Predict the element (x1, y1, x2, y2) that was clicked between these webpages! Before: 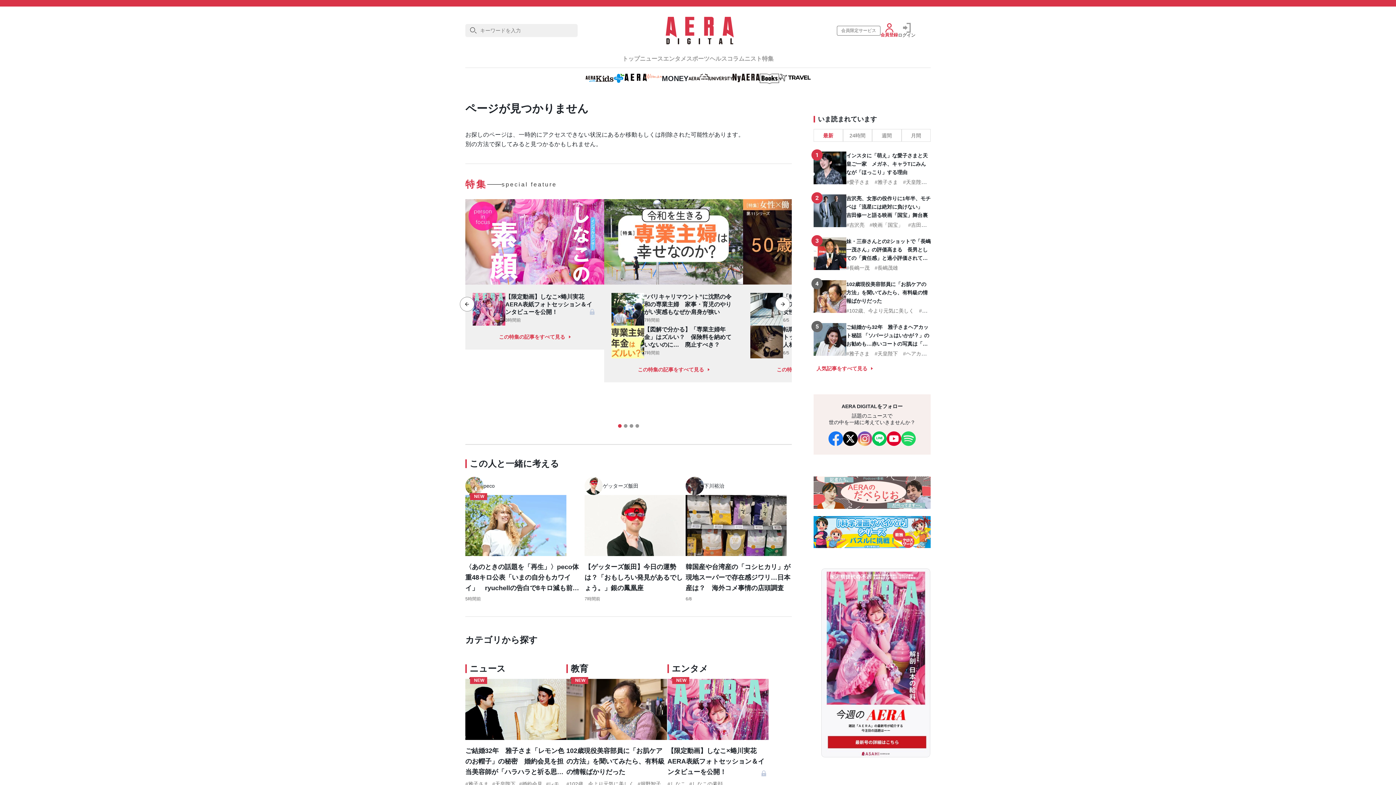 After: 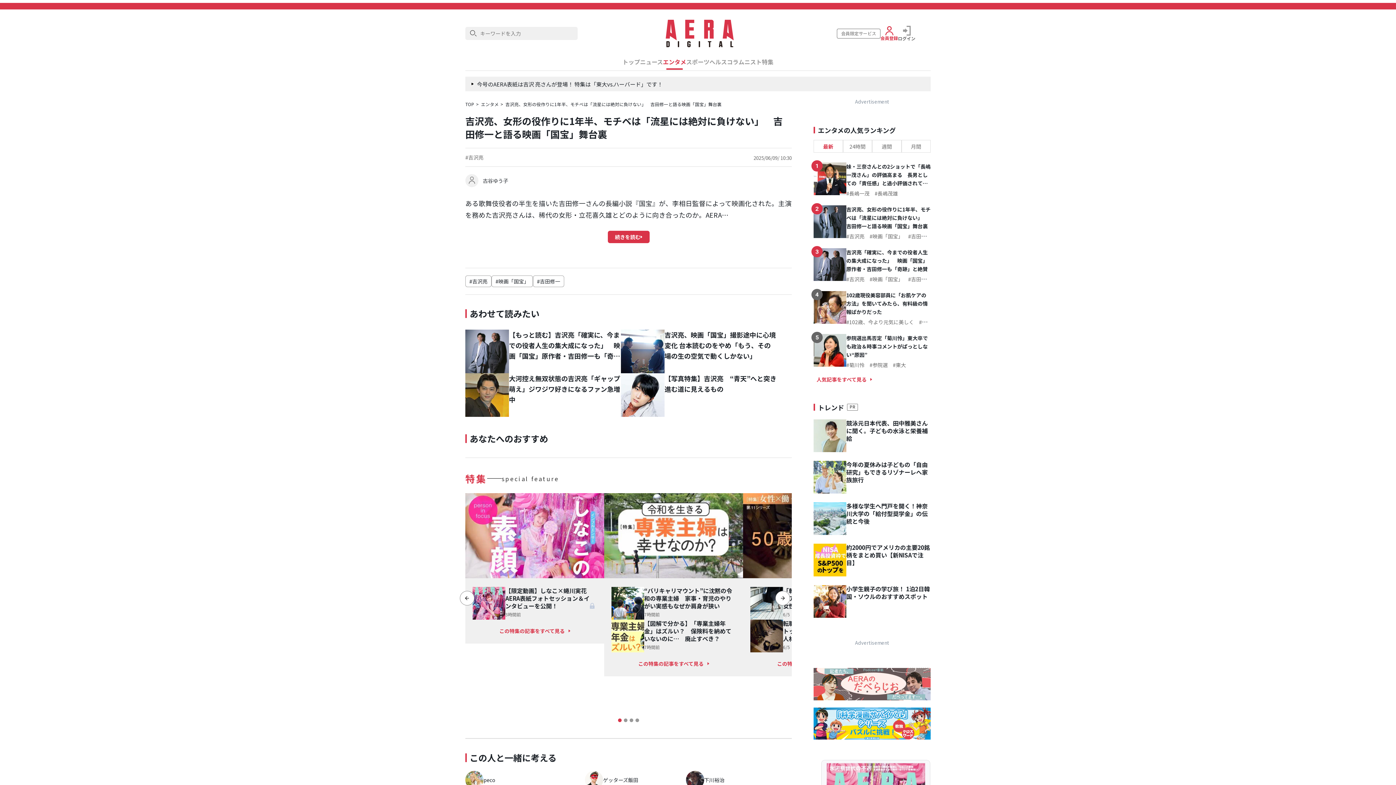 Action: bbox: (846, 194, 930, 219) label: 吉沢亮、女形の役作りに1年半、モチベは「流星には絶対に負けない」　吉田修一と語る映画「国宝」舞台裏